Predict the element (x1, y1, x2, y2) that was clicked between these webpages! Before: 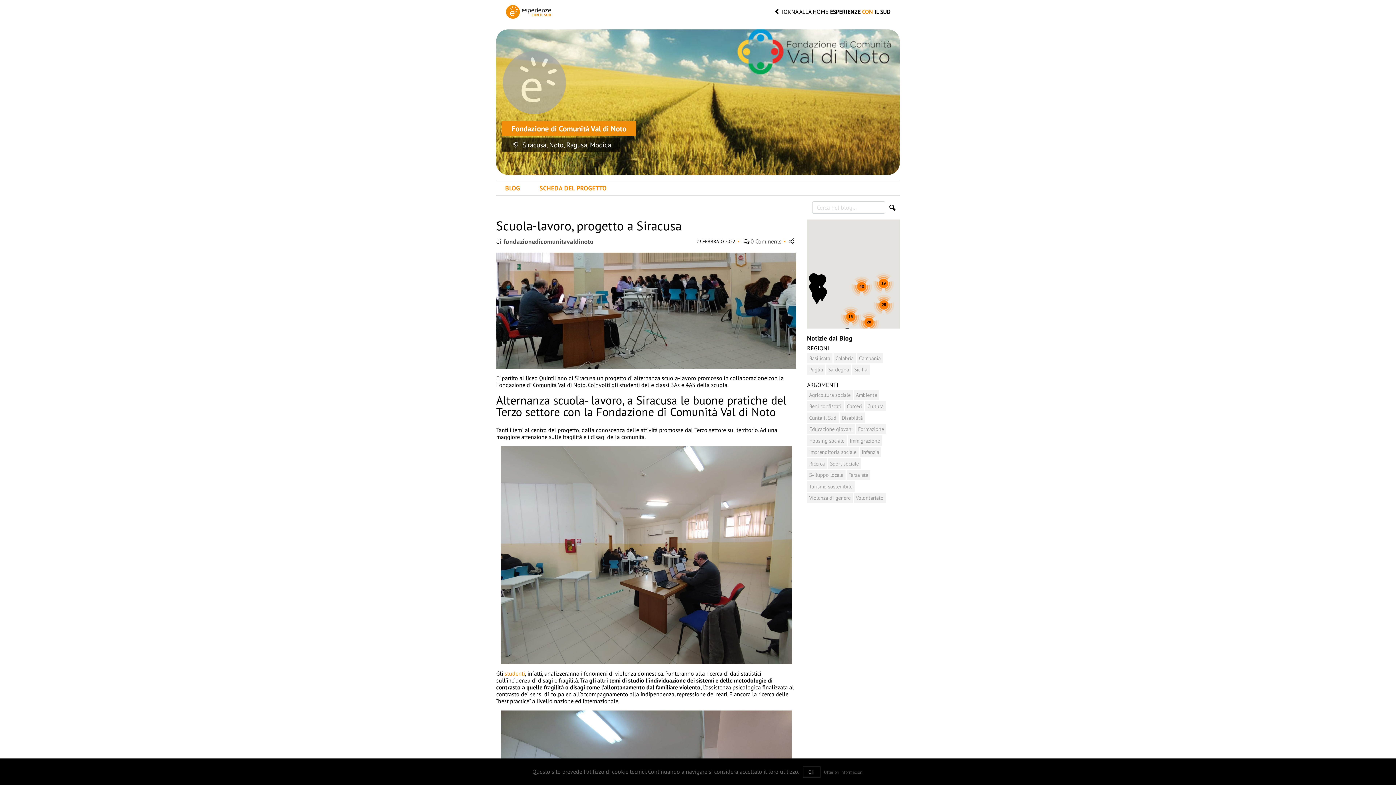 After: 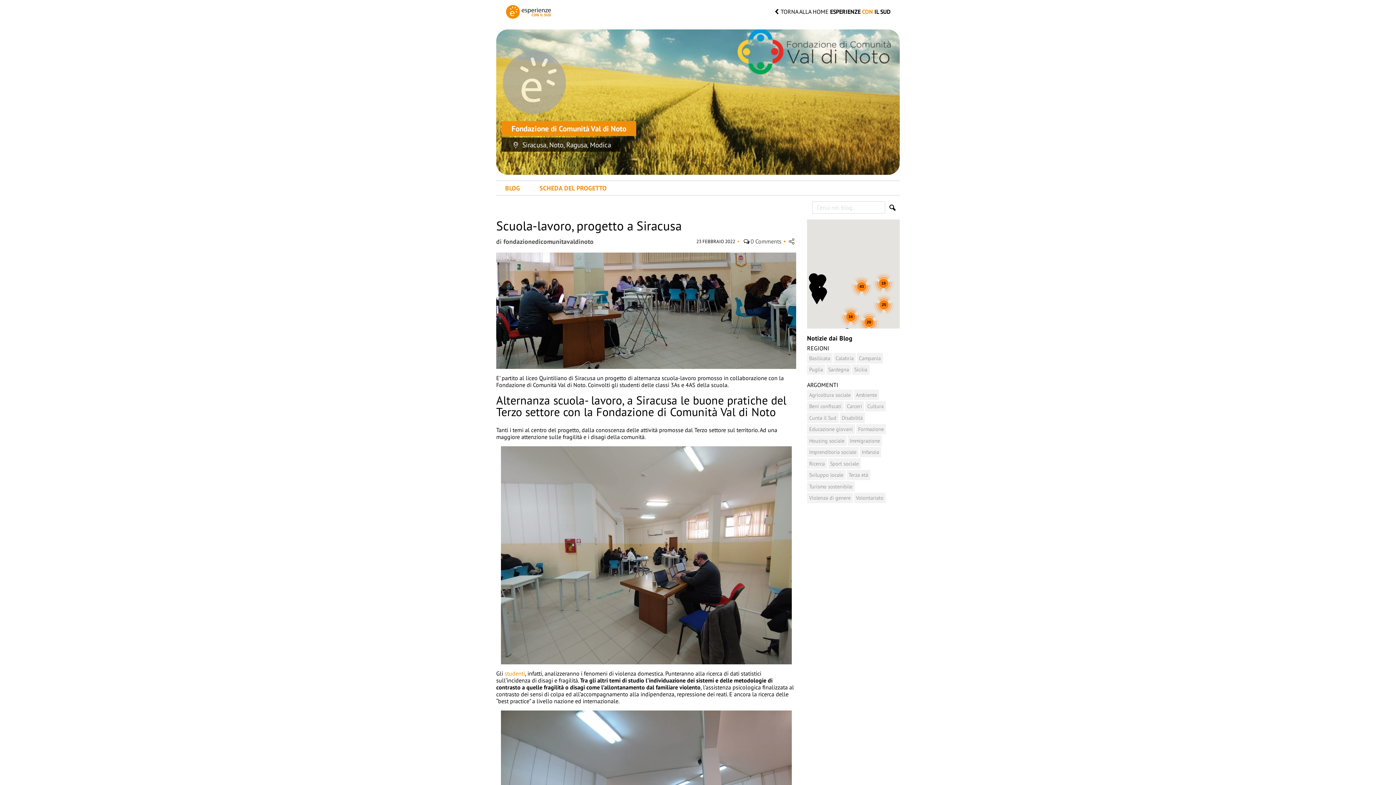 Action: label: OK bbox: (802, 766, 820, 778)